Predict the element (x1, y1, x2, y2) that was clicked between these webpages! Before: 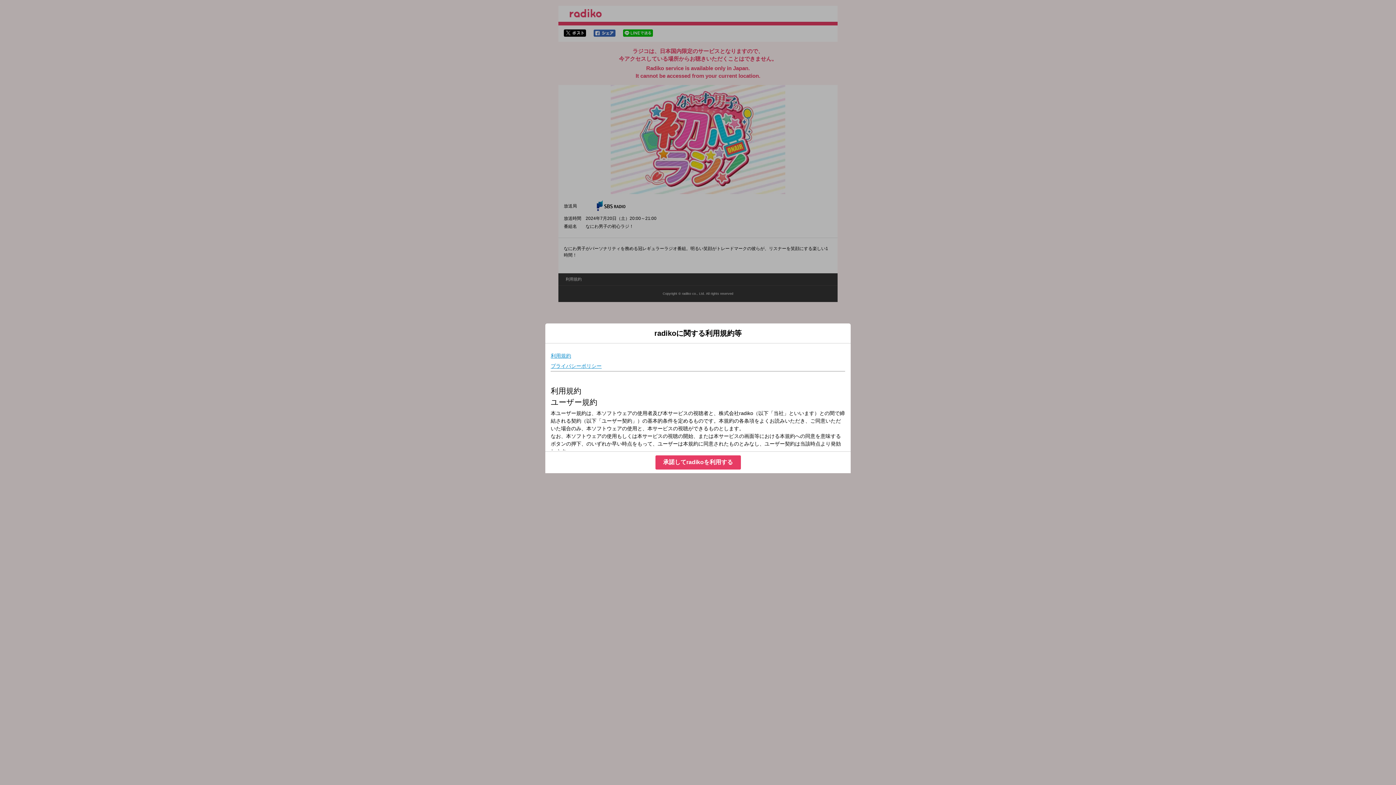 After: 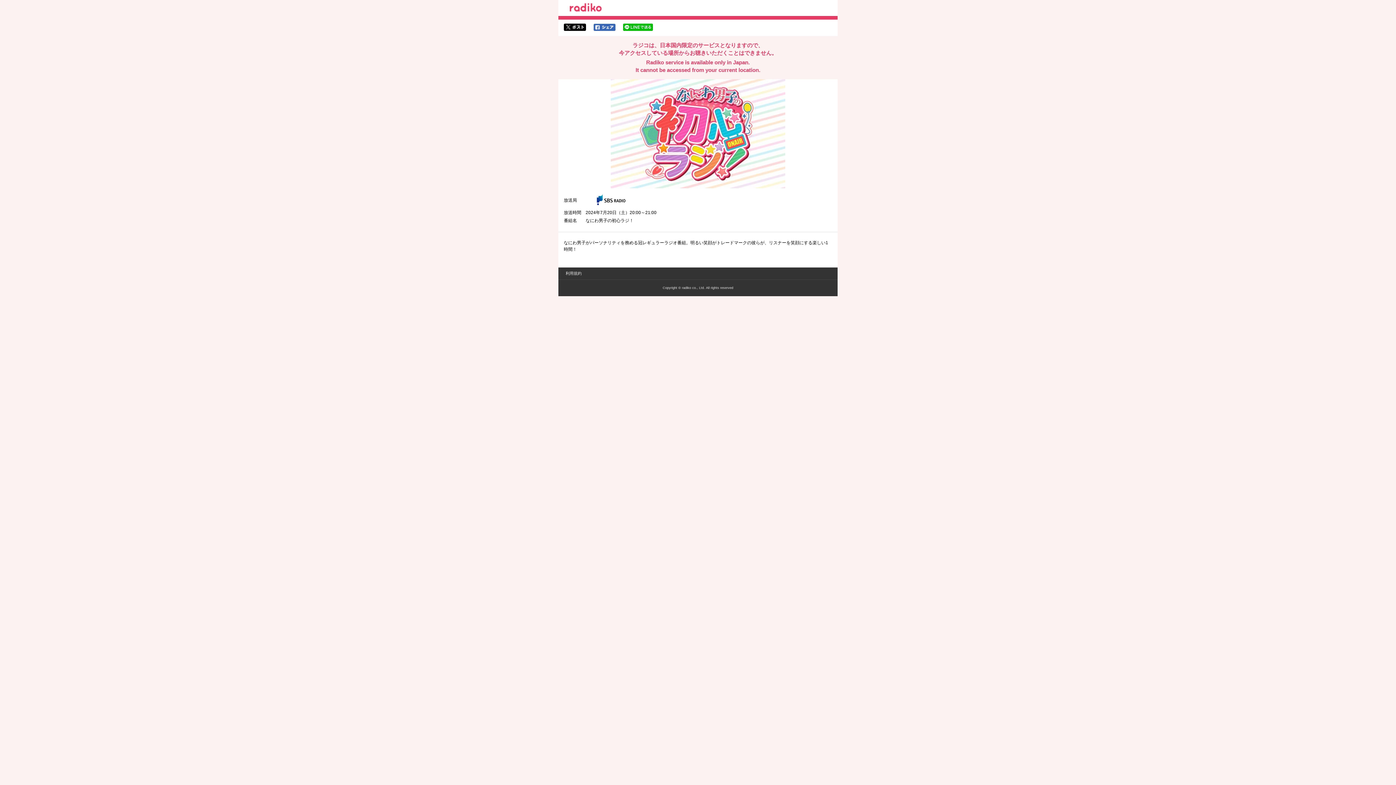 Action: label: 承諾してradikoを利用する bbox: (655, 455, 740, 469)